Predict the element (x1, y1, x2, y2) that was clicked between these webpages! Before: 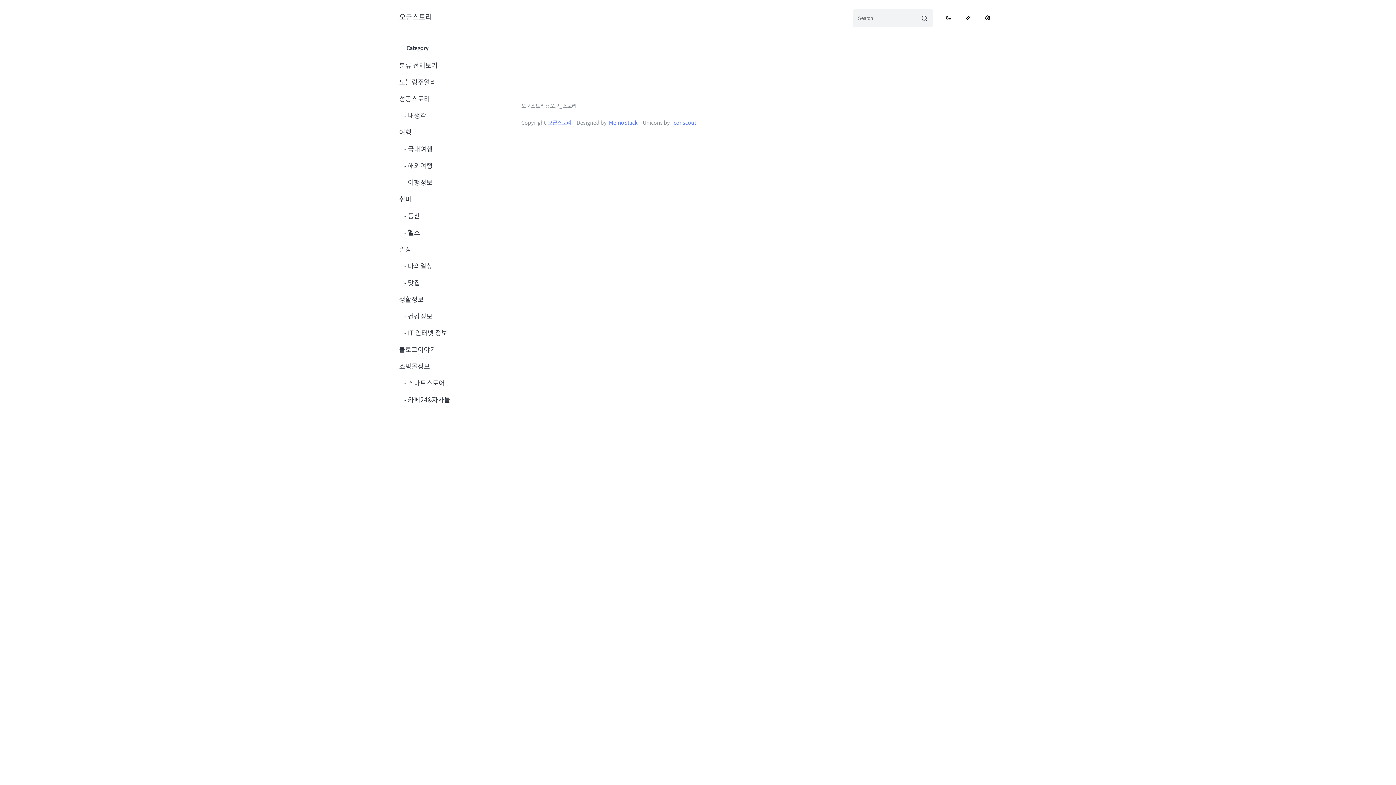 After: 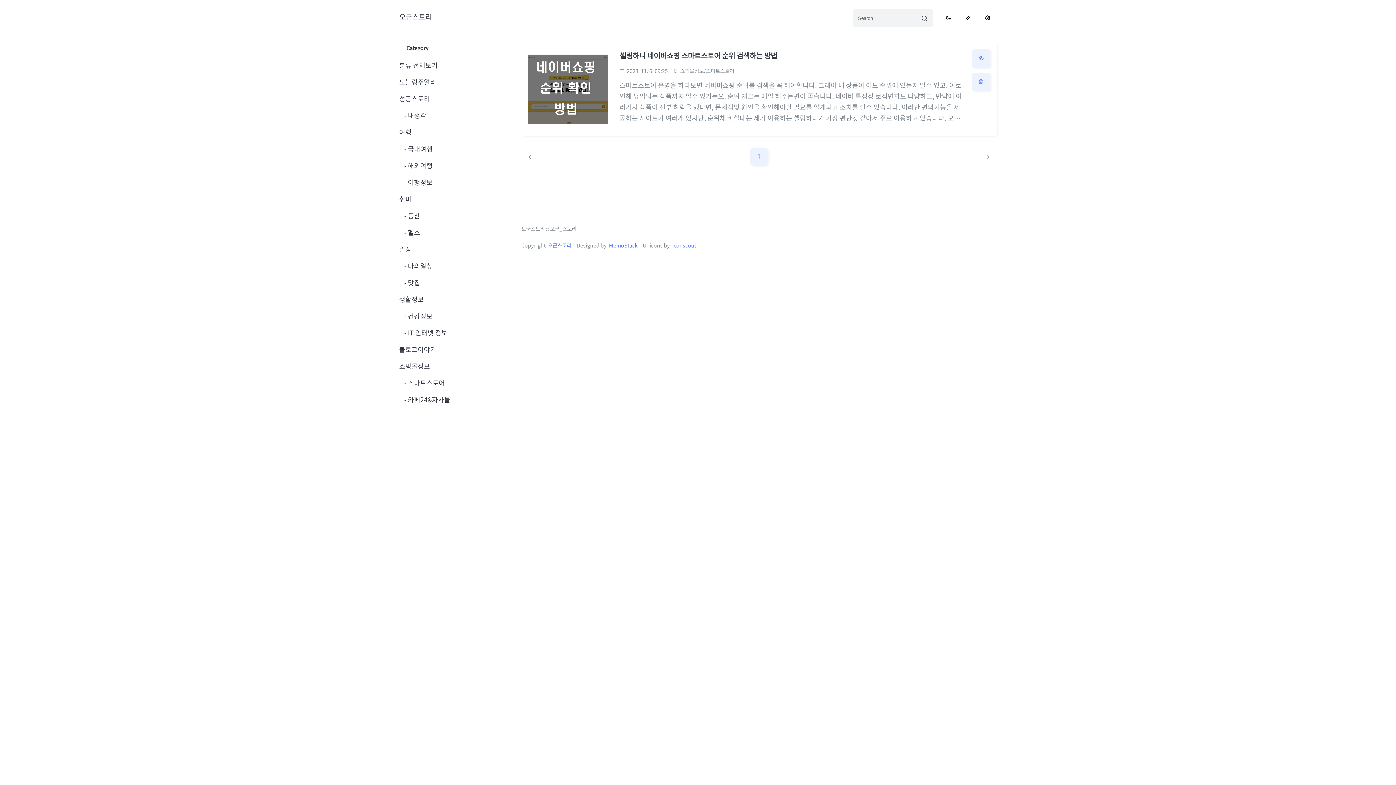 Action: bbox: (404, 374, 445, 391) label:  스마트스토어